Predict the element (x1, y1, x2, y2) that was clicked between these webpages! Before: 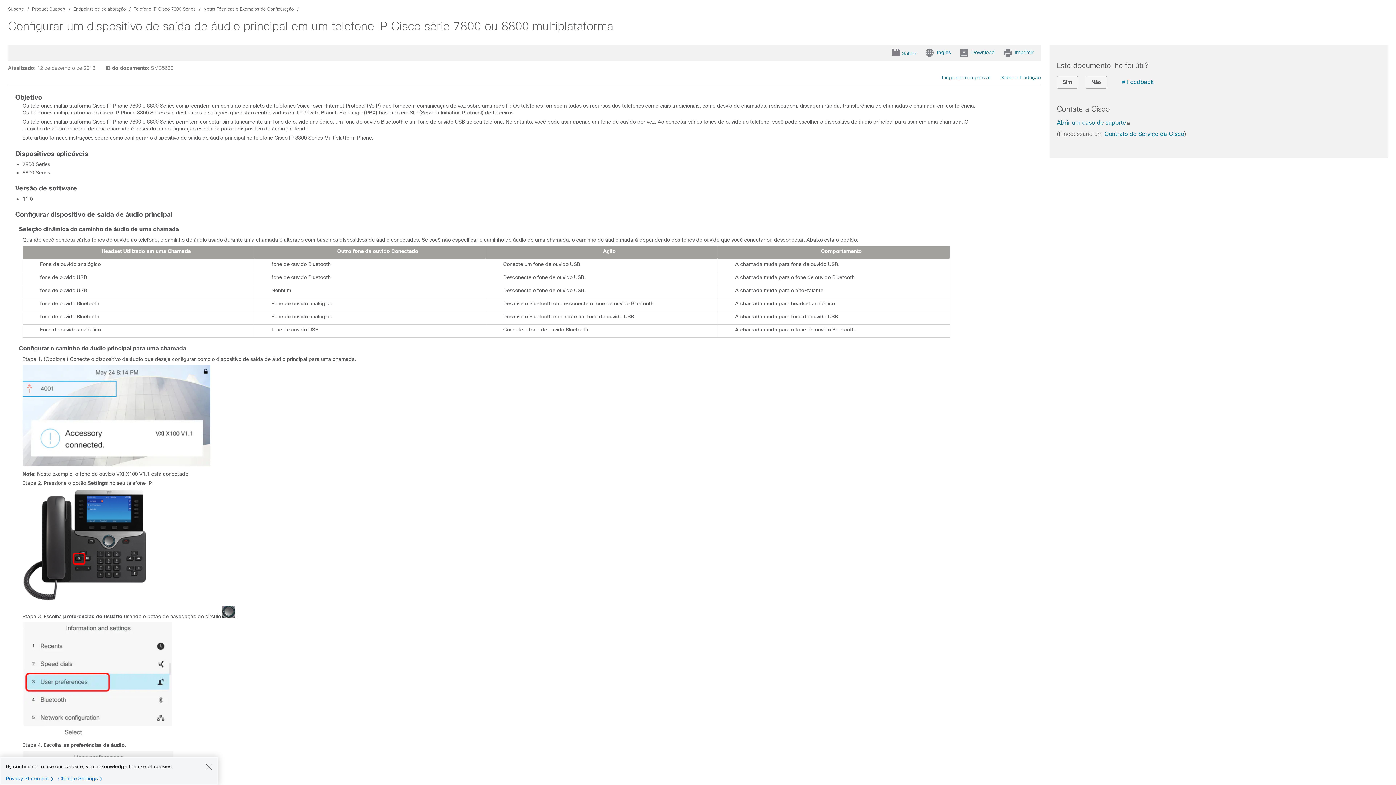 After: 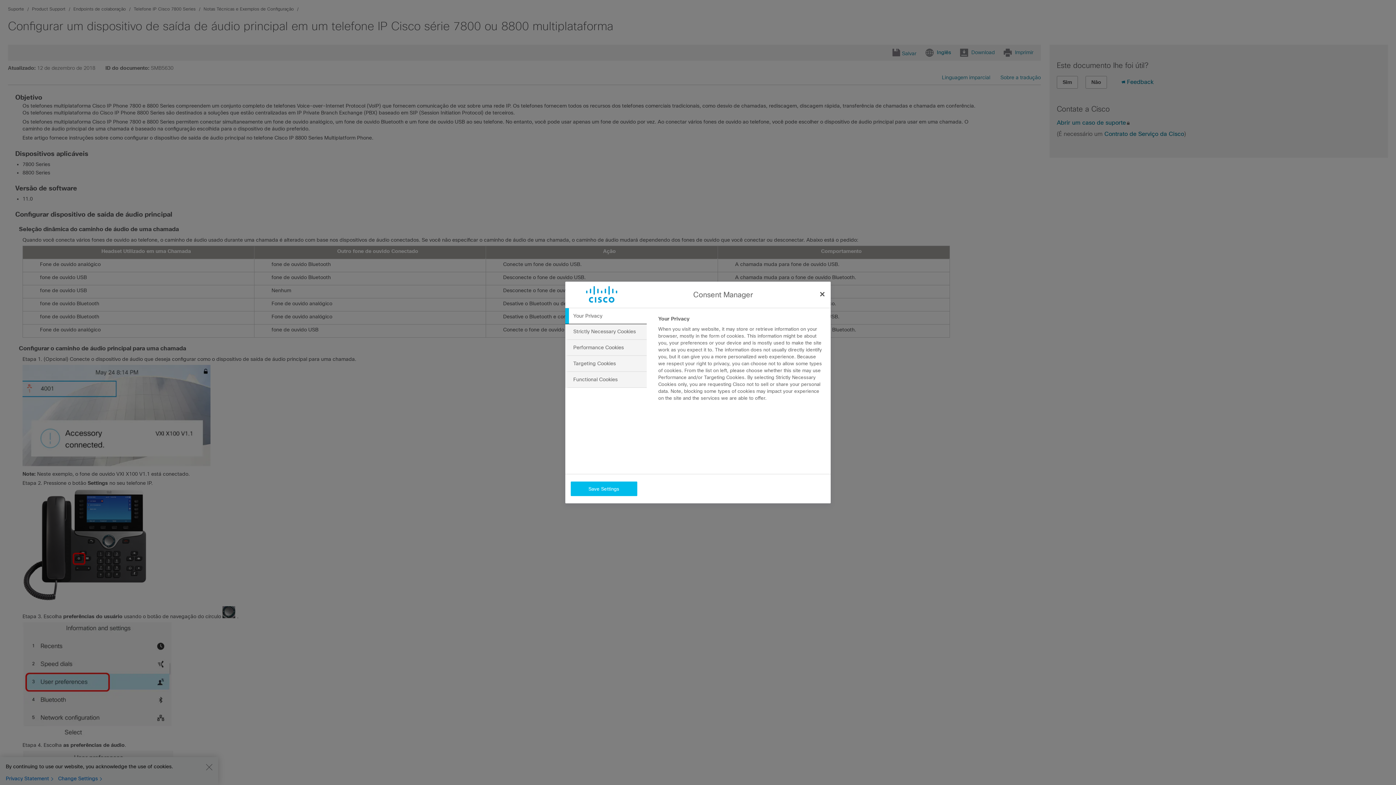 Action: label: Change Settings bbox: (58, 775, 105, 782)